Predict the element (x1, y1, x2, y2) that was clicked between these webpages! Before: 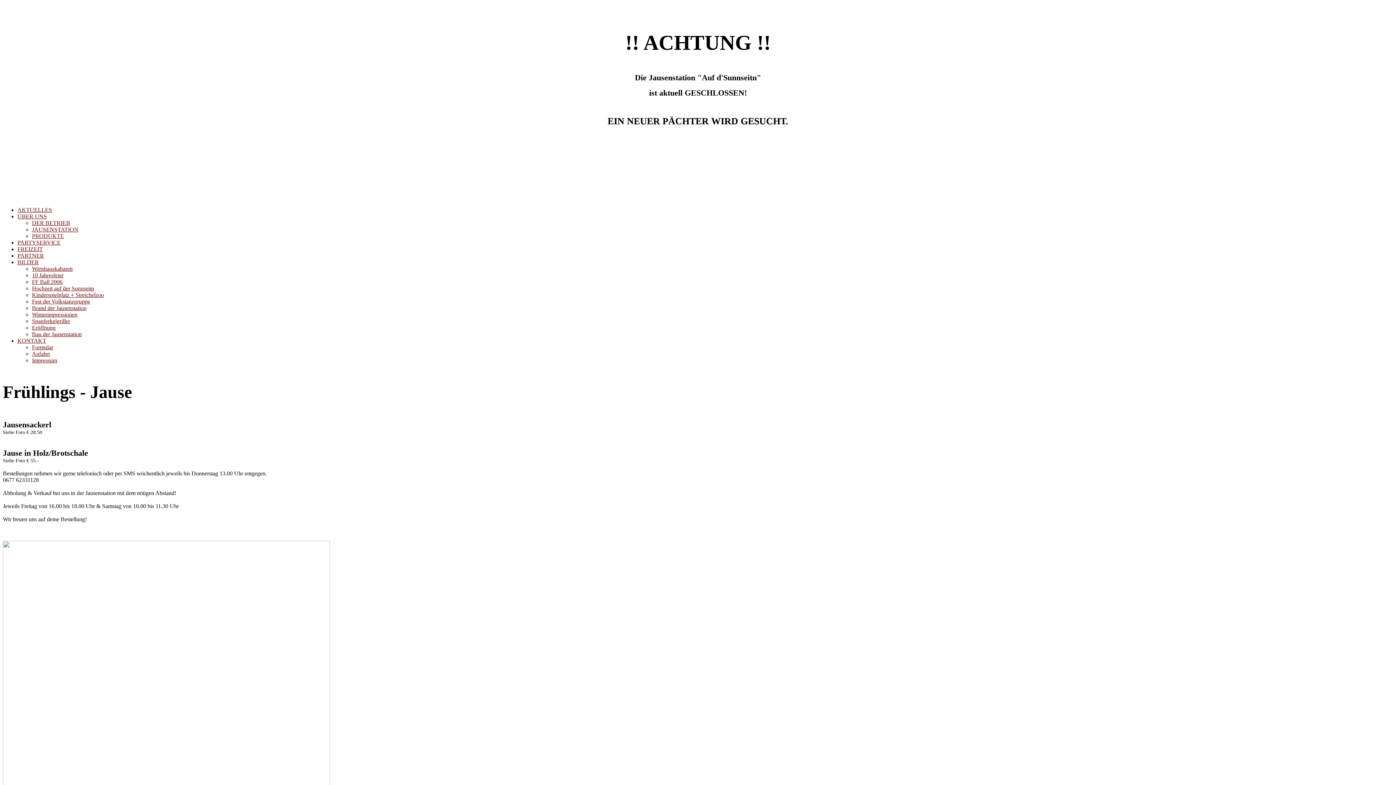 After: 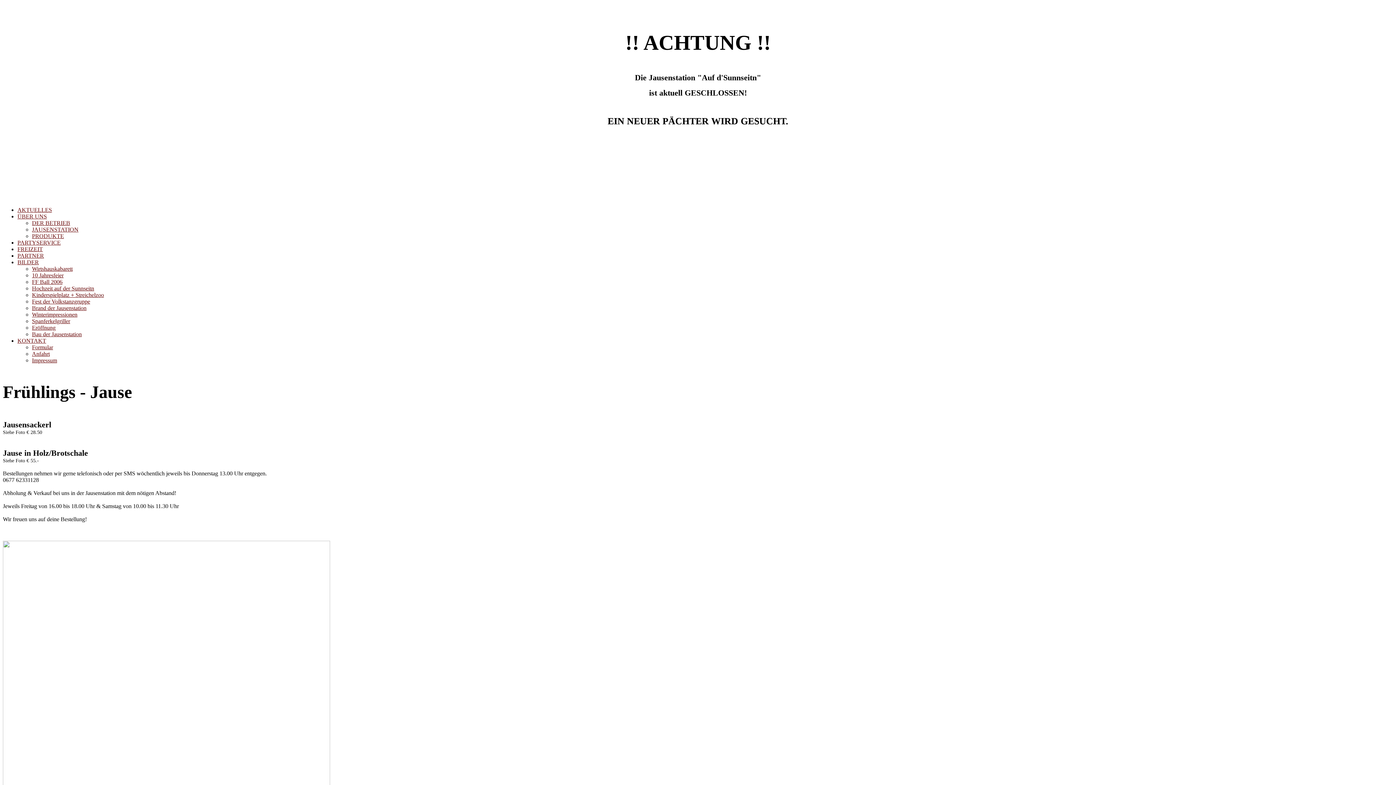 Action: label: KONTAKT bbox: (17, 337, 46, 344)